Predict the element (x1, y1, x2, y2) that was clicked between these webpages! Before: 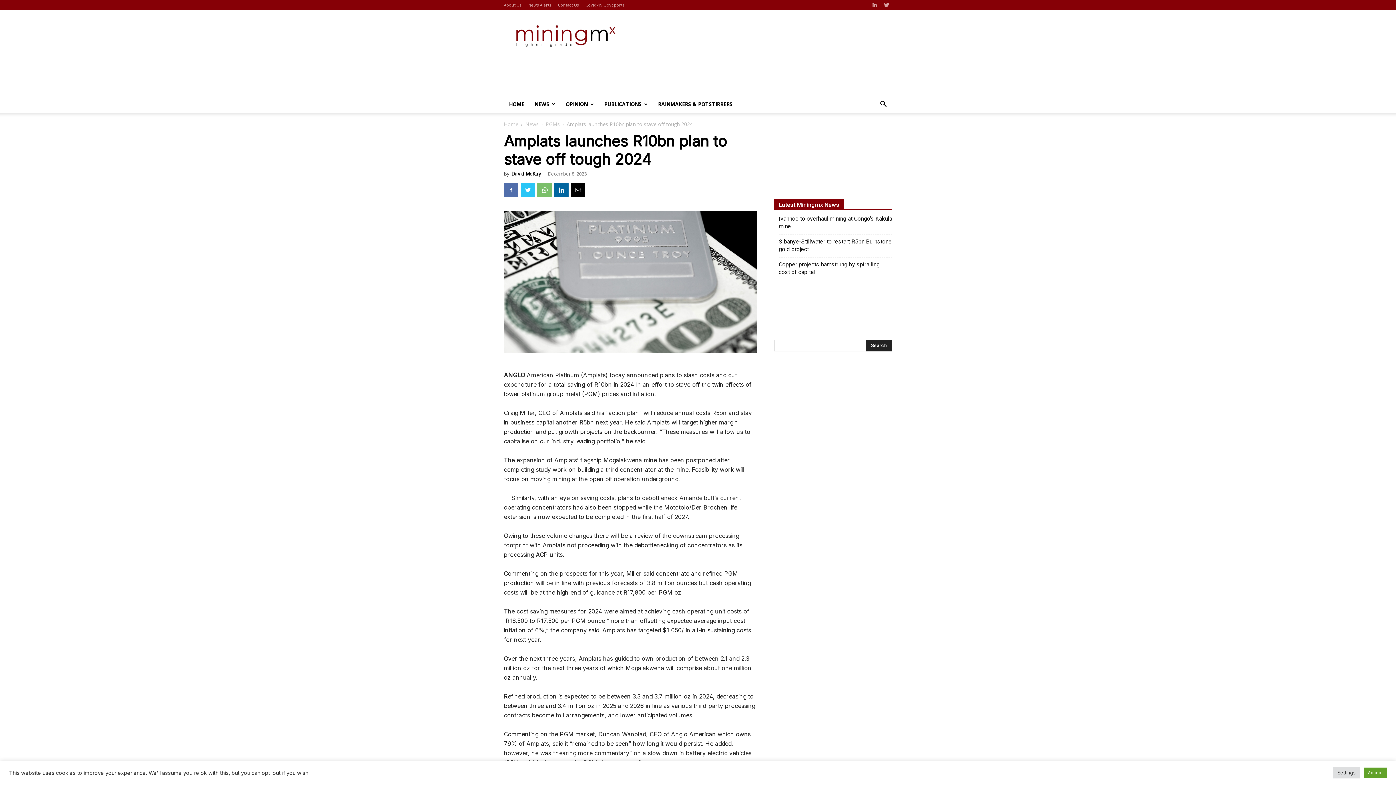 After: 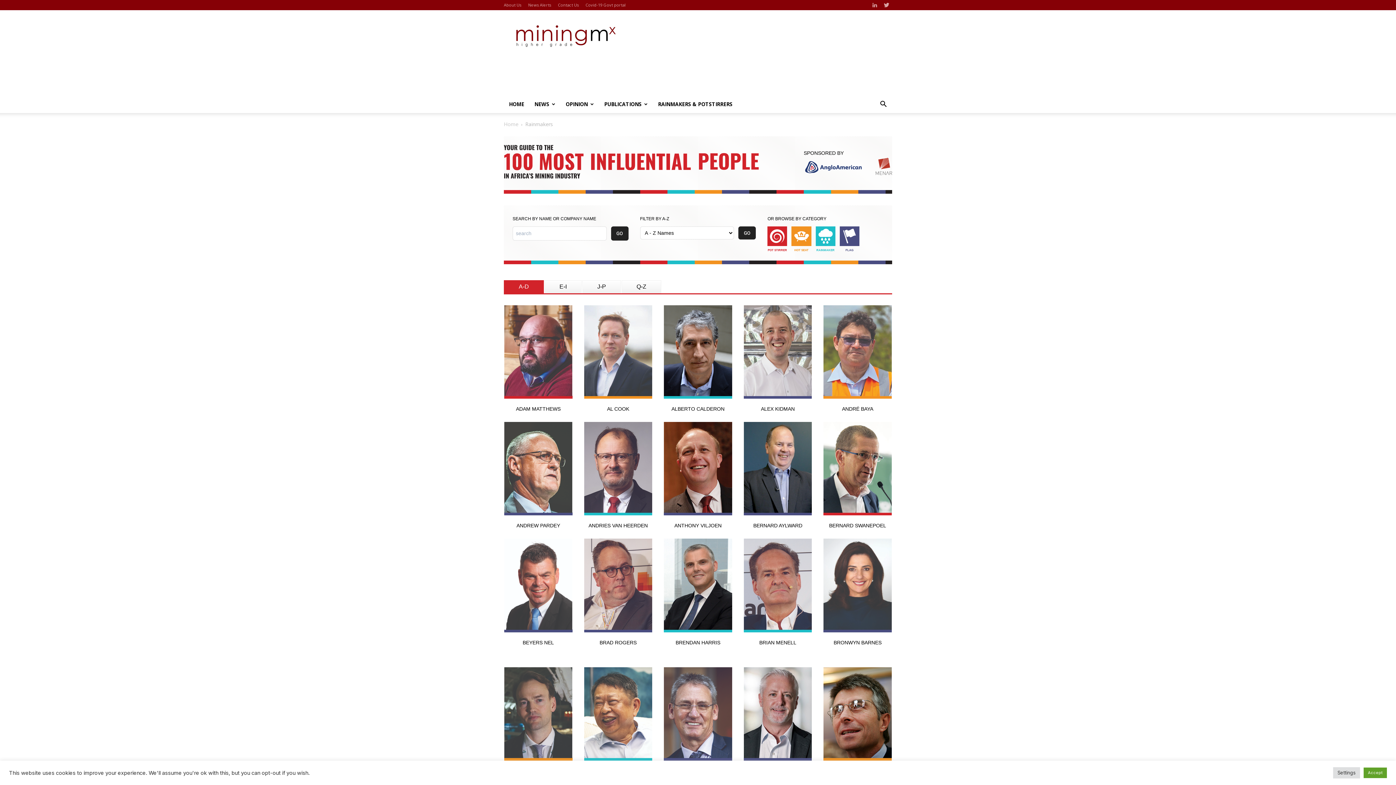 Action: label: RAINMAKERS & POTSTIRRERS bbox: (653, 95, 737, 113)